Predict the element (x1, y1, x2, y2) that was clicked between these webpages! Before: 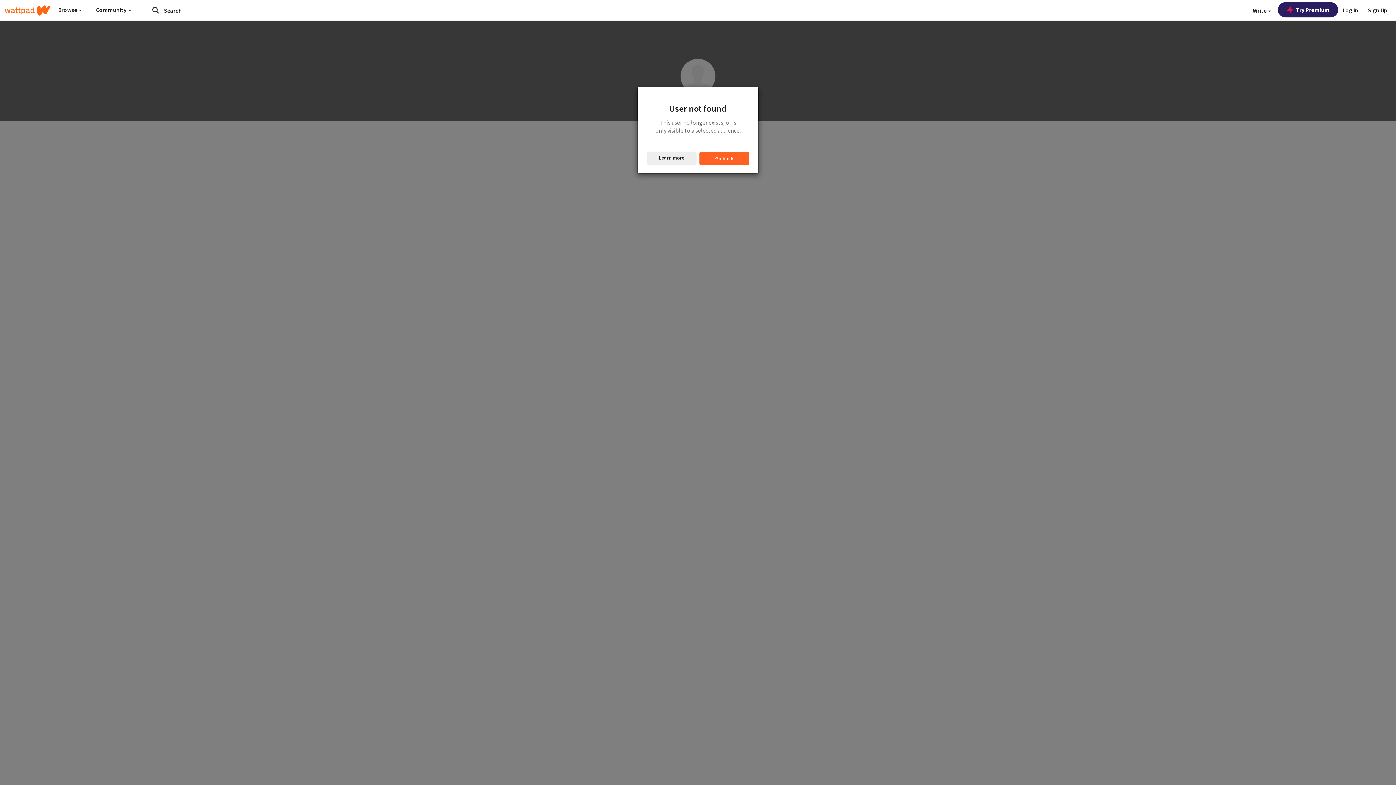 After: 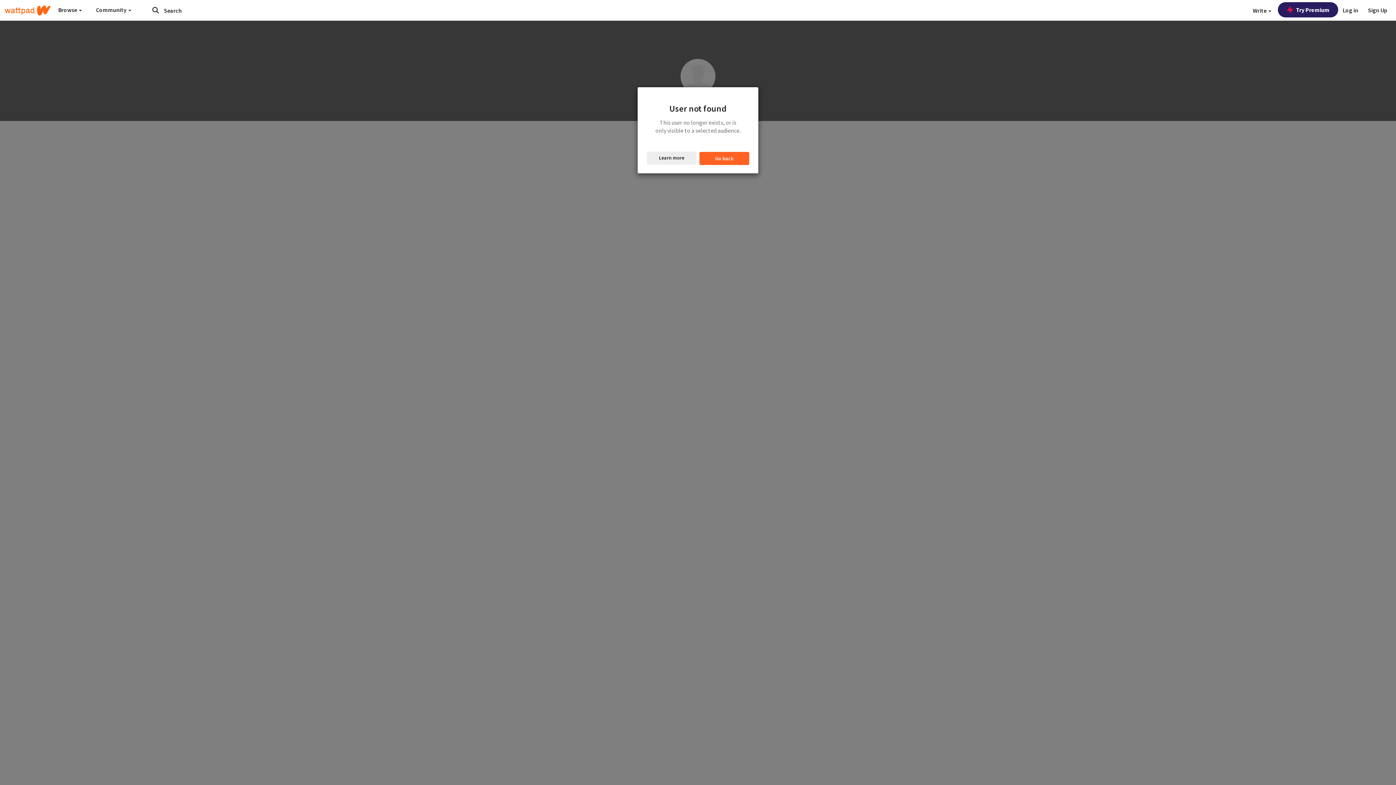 Action: label: Learn more bbox: (646, 151, 696, 164)